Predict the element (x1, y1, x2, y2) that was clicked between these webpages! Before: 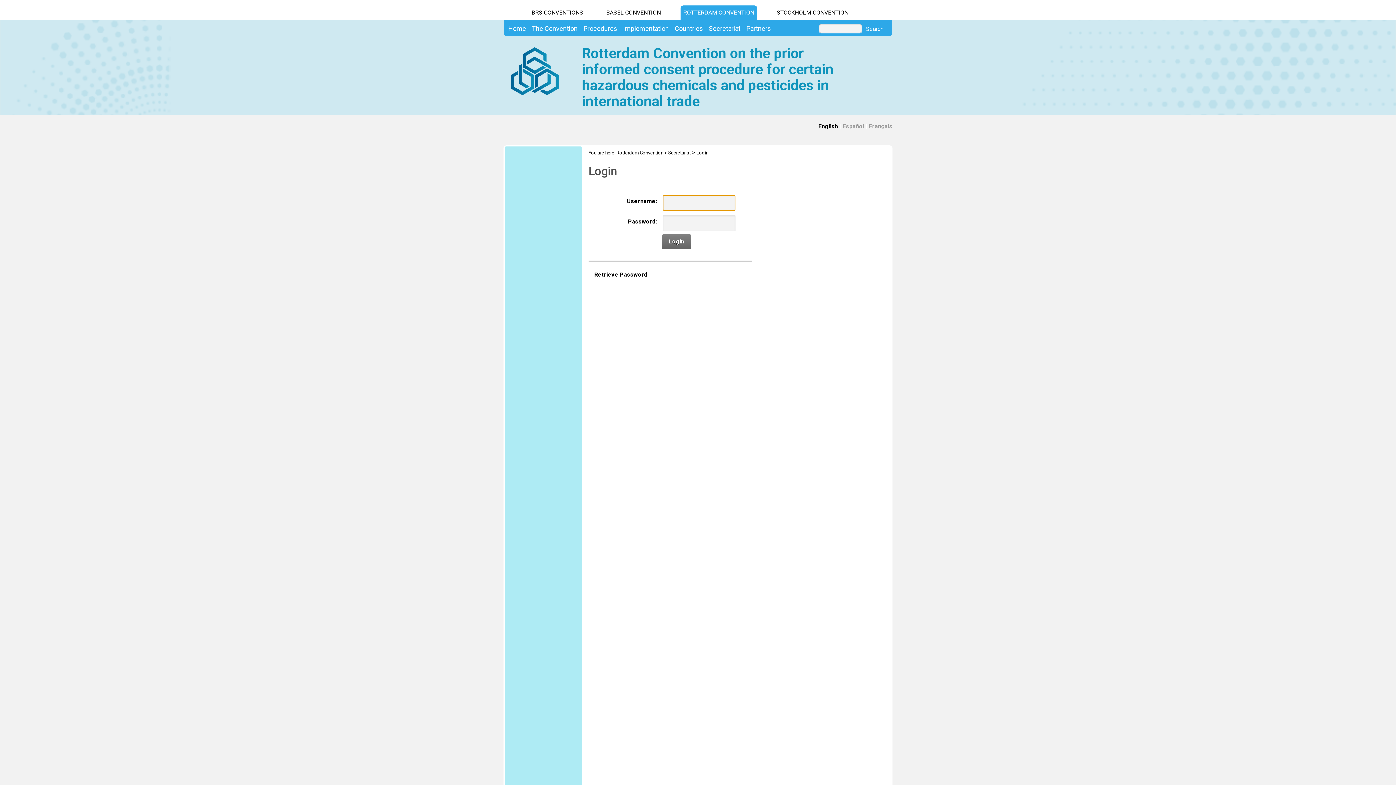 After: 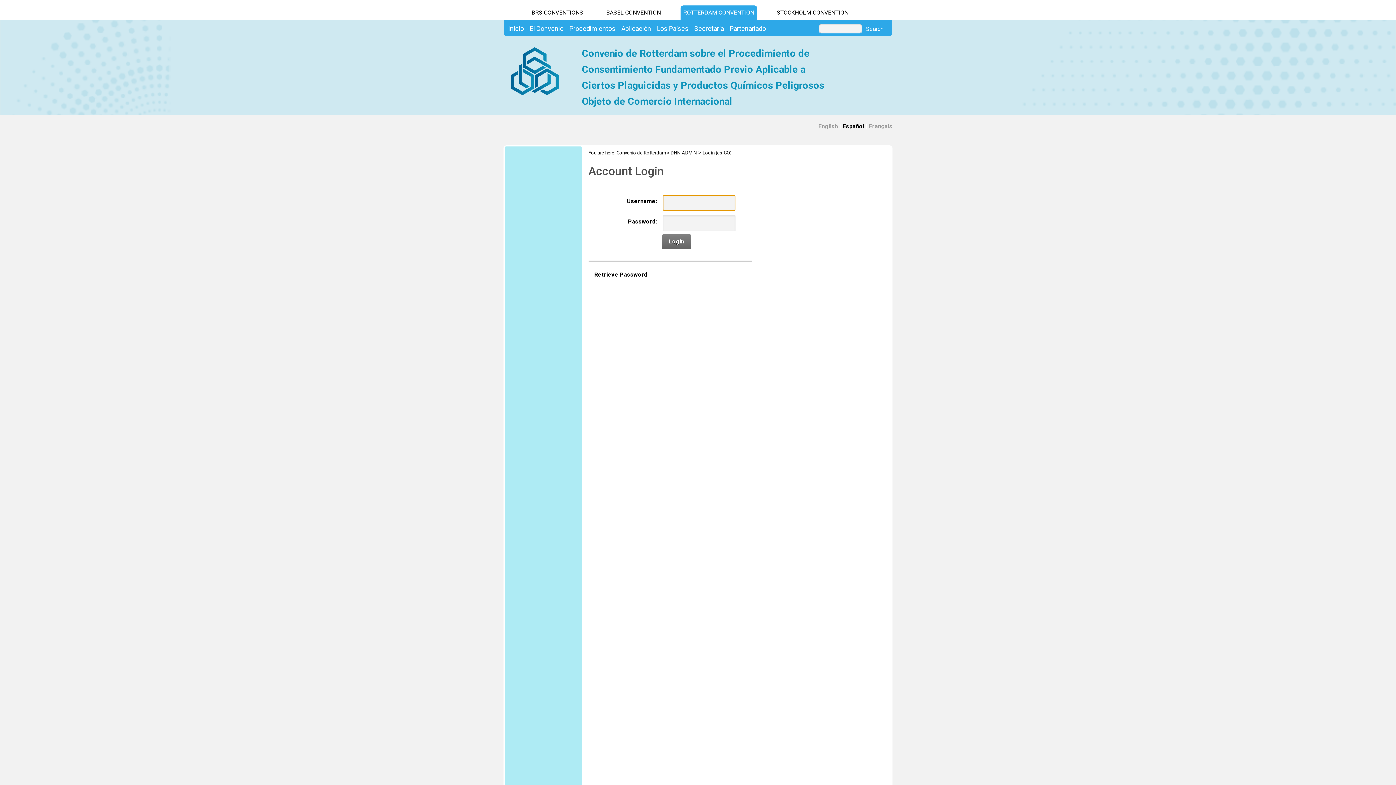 Action: bbox: (842, 122, 864, 129) label: Español